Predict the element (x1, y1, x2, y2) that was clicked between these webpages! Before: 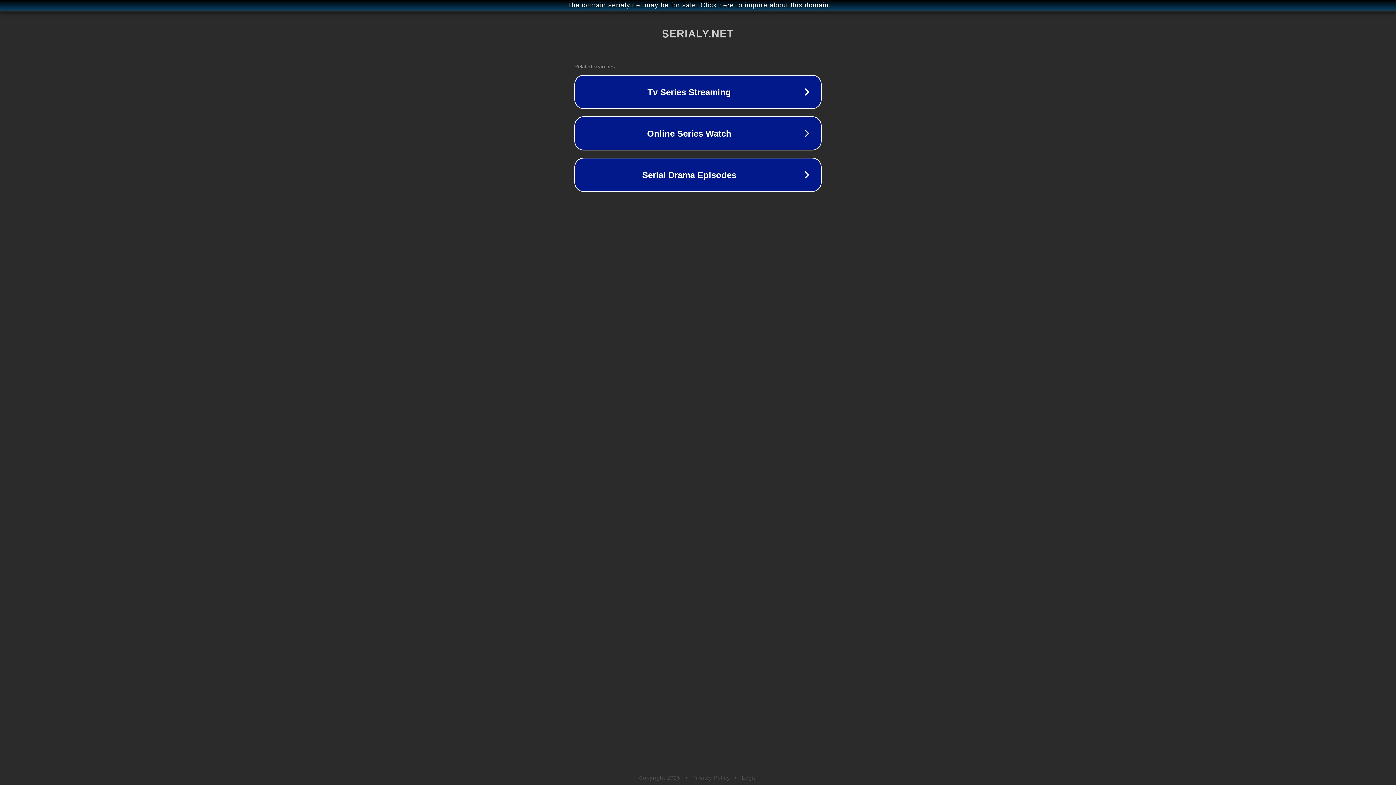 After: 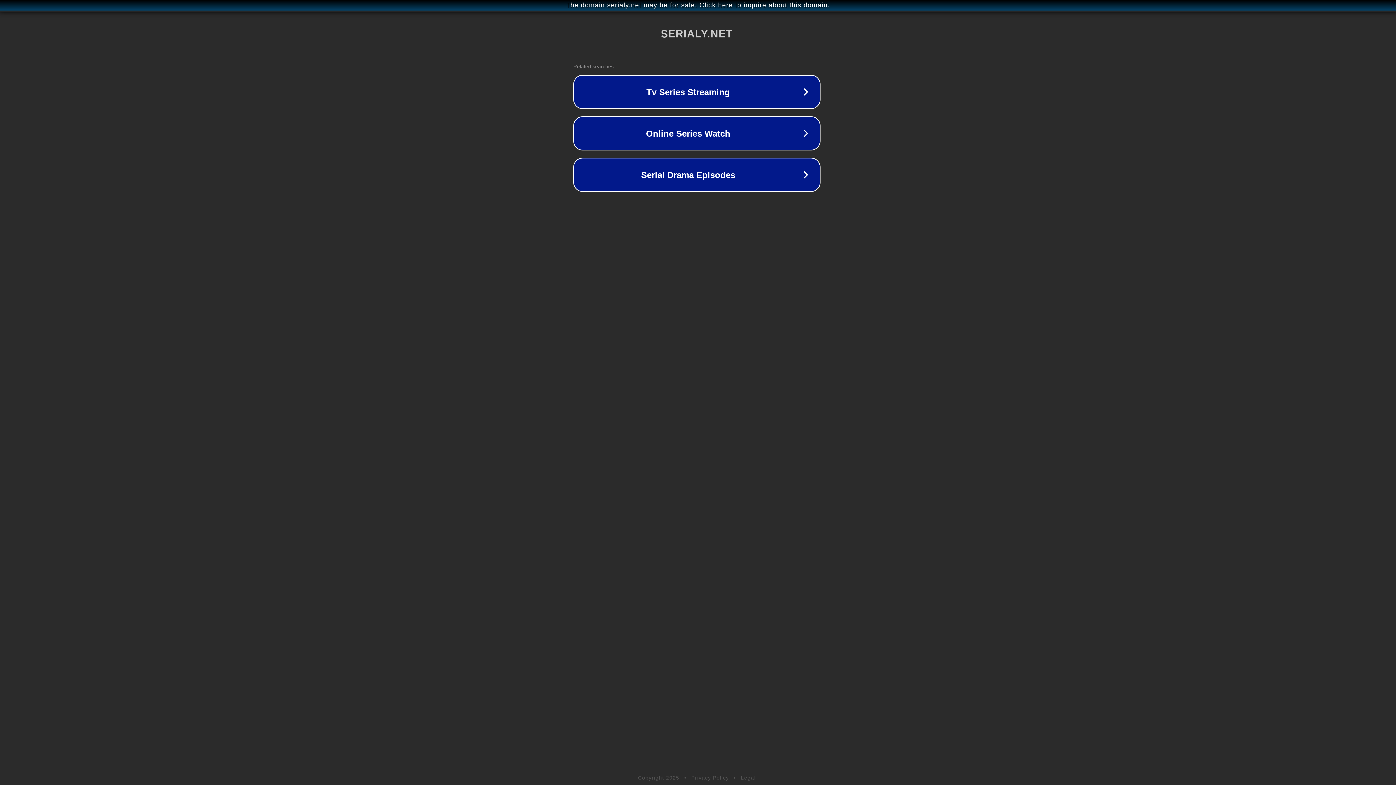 Action: bbox: (1, 1, 1397, 9) label: The domain serialy.net may be for sale. Click here to inquire about this domain.